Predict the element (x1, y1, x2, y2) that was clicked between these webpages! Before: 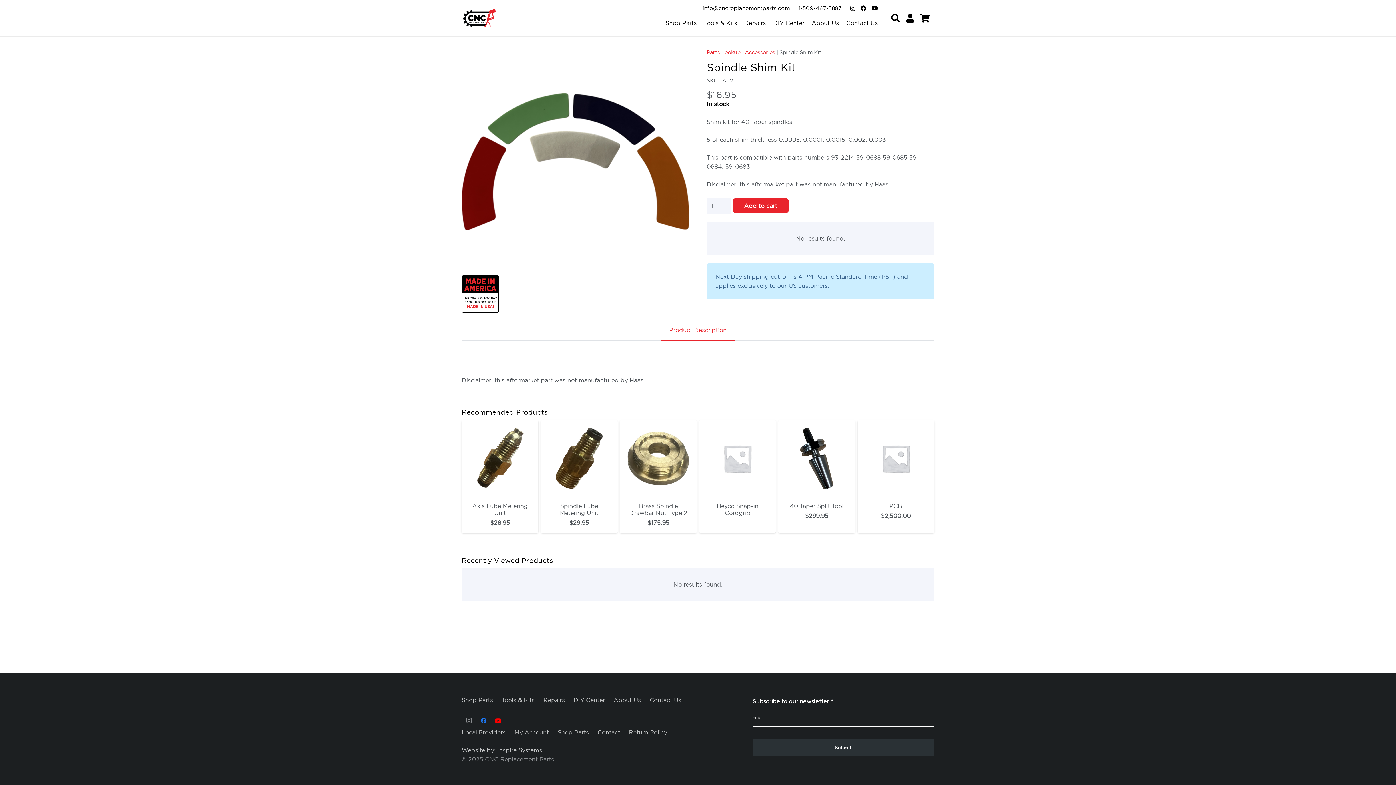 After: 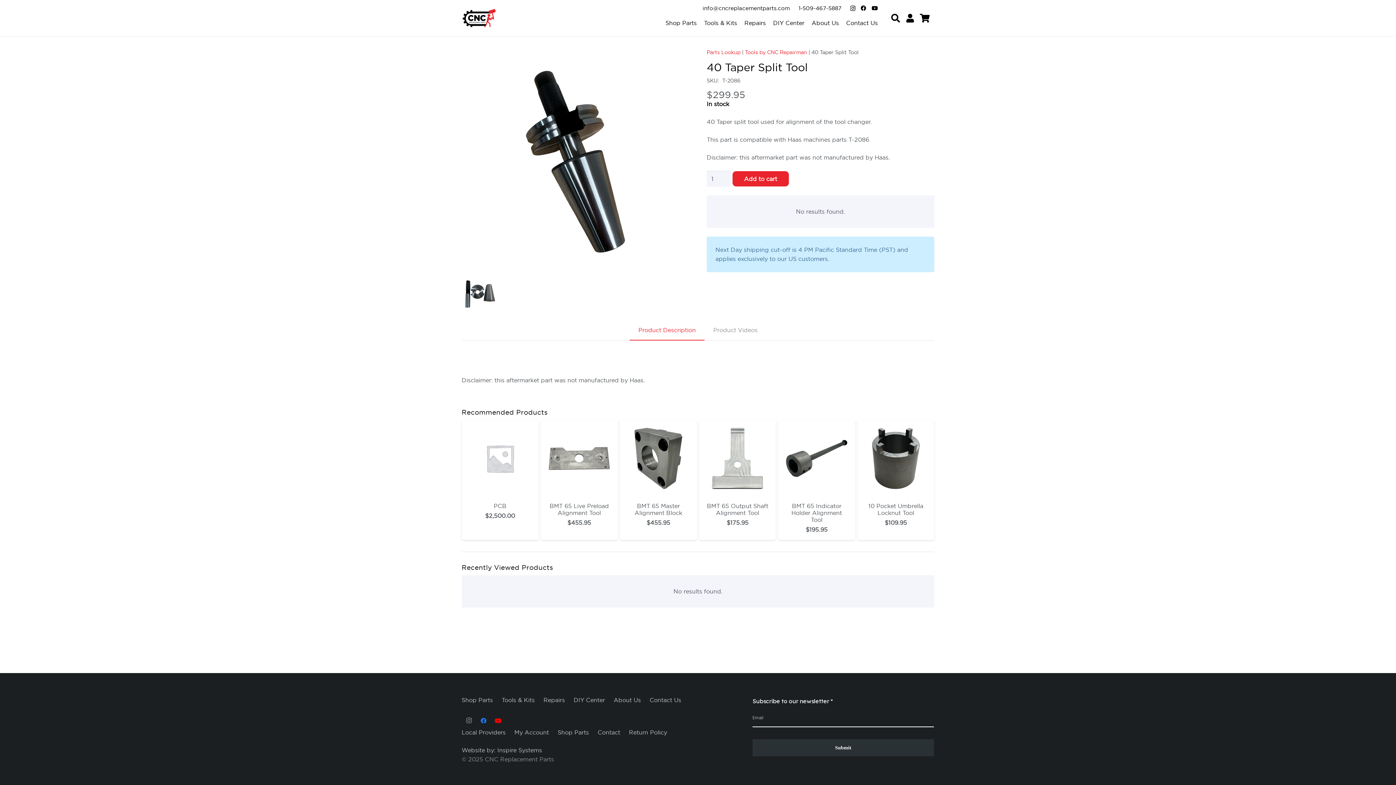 Action: bbox: (790, 502, 843, 509) label: 40 Taper Split Tool